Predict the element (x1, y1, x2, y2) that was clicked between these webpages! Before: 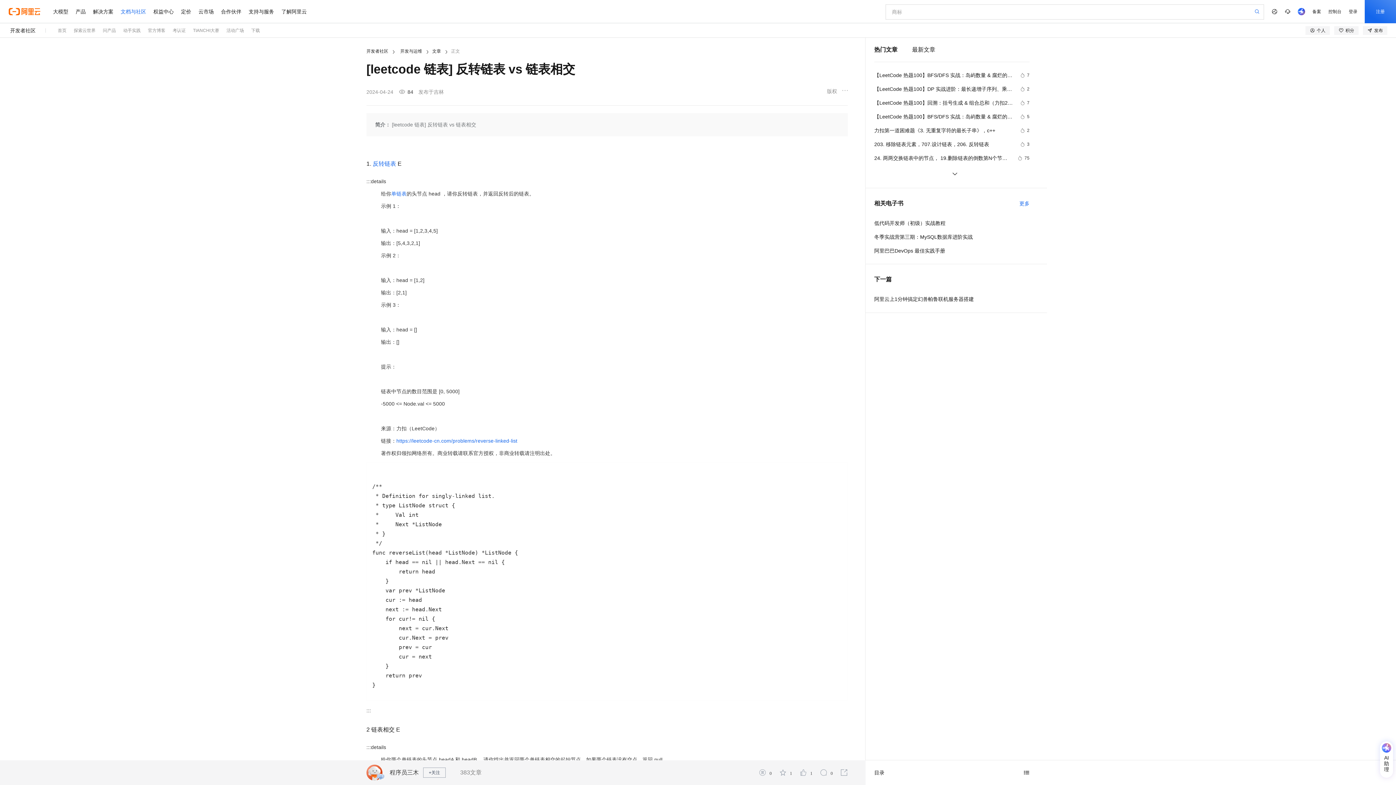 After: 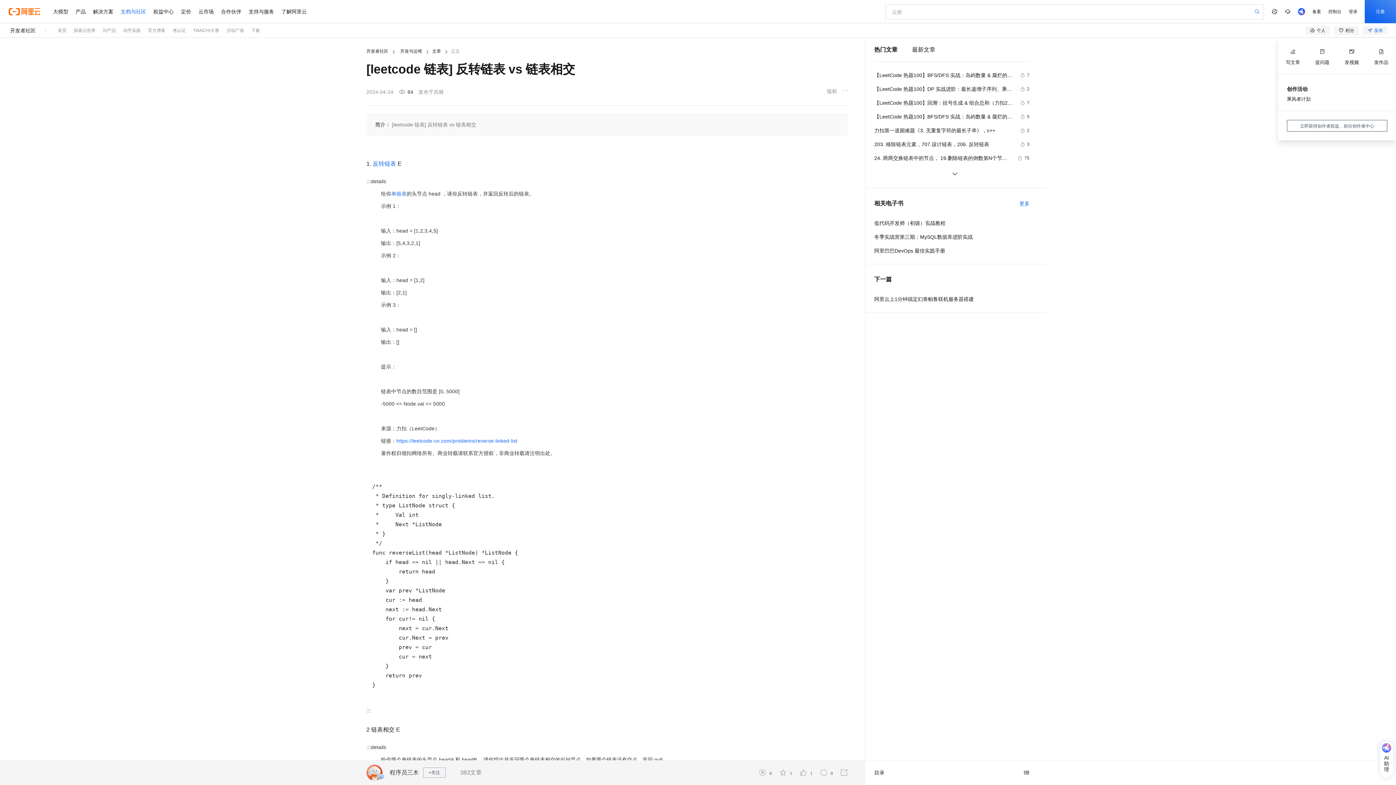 Action: label: 发布 bbox: (1363, 26, 1387, 34)